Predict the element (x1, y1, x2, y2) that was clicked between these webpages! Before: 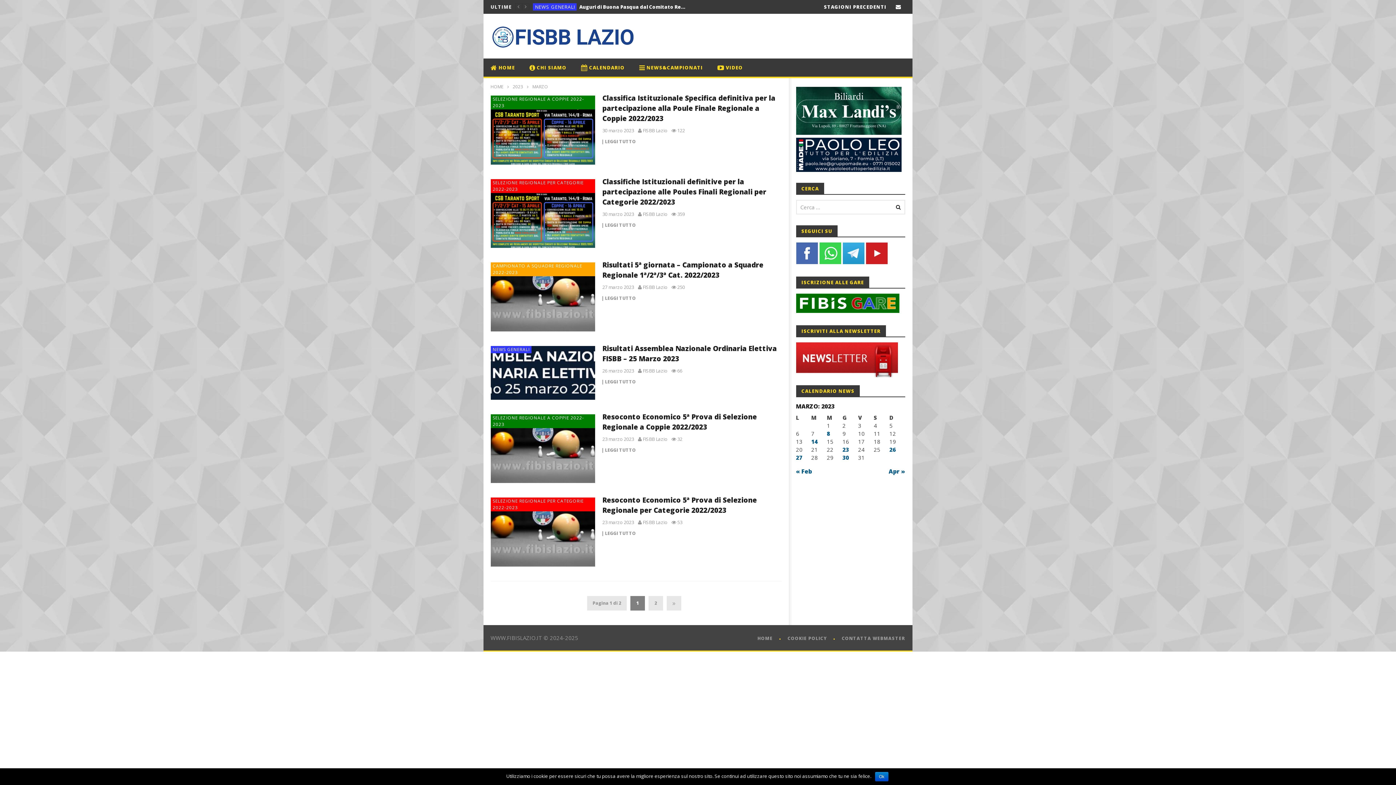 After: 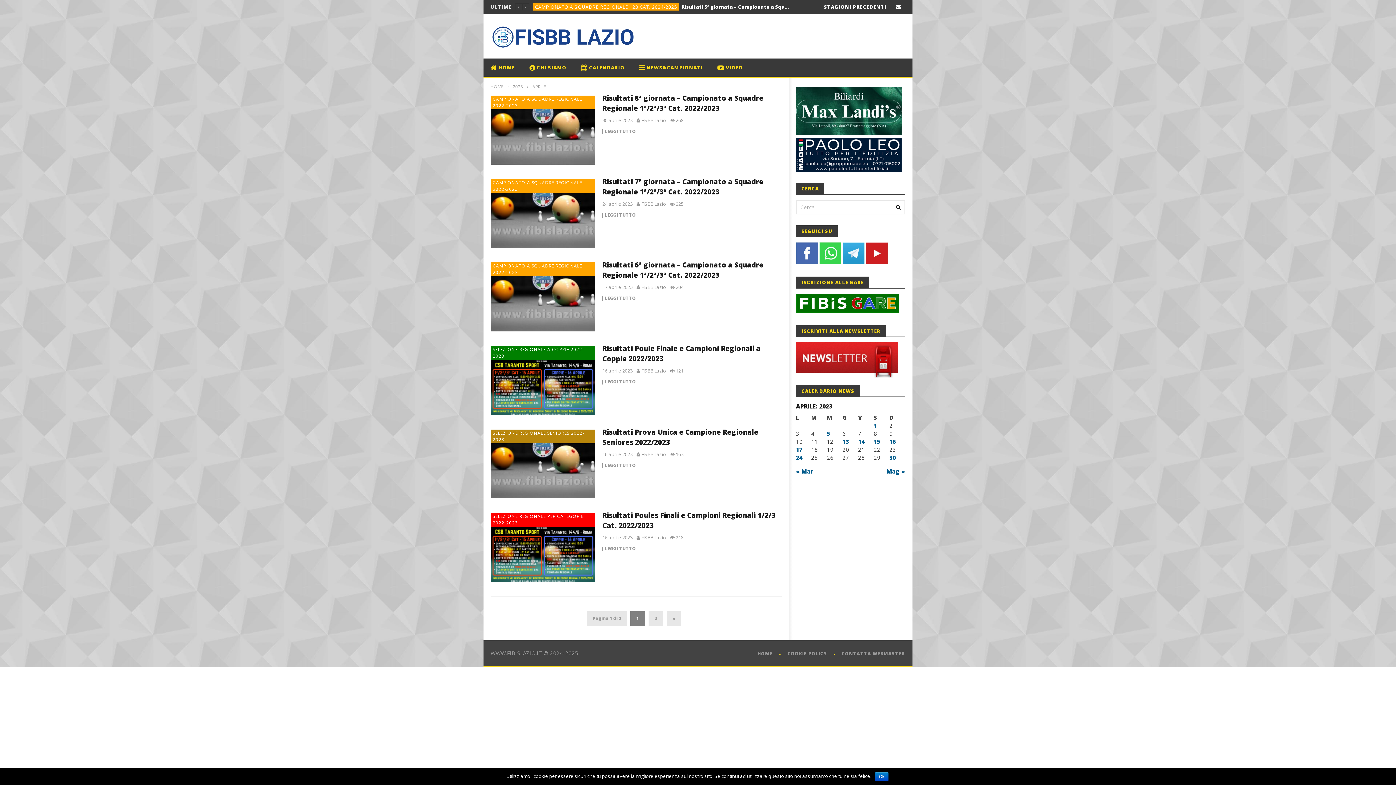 Action: bbox: (888, 467, 905, 475) label: Apr »